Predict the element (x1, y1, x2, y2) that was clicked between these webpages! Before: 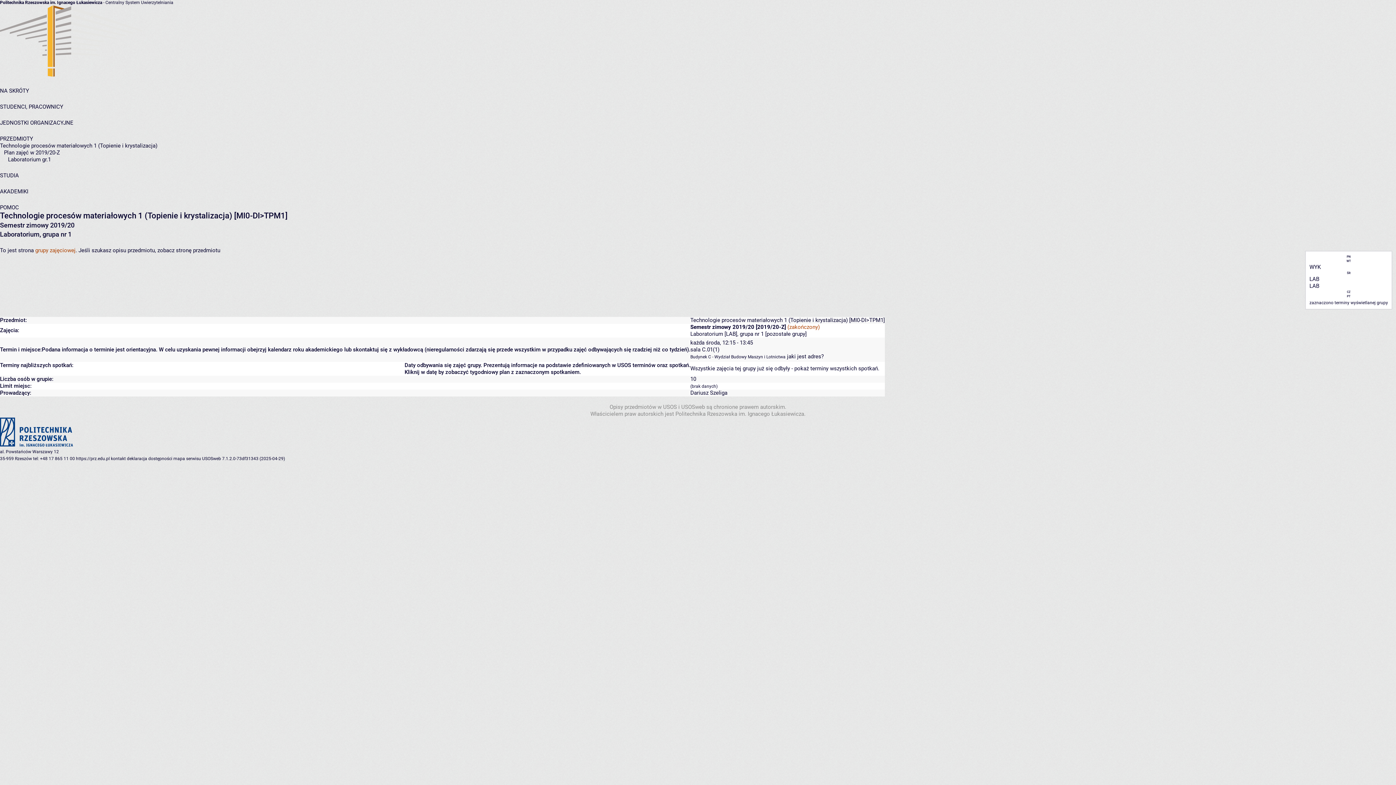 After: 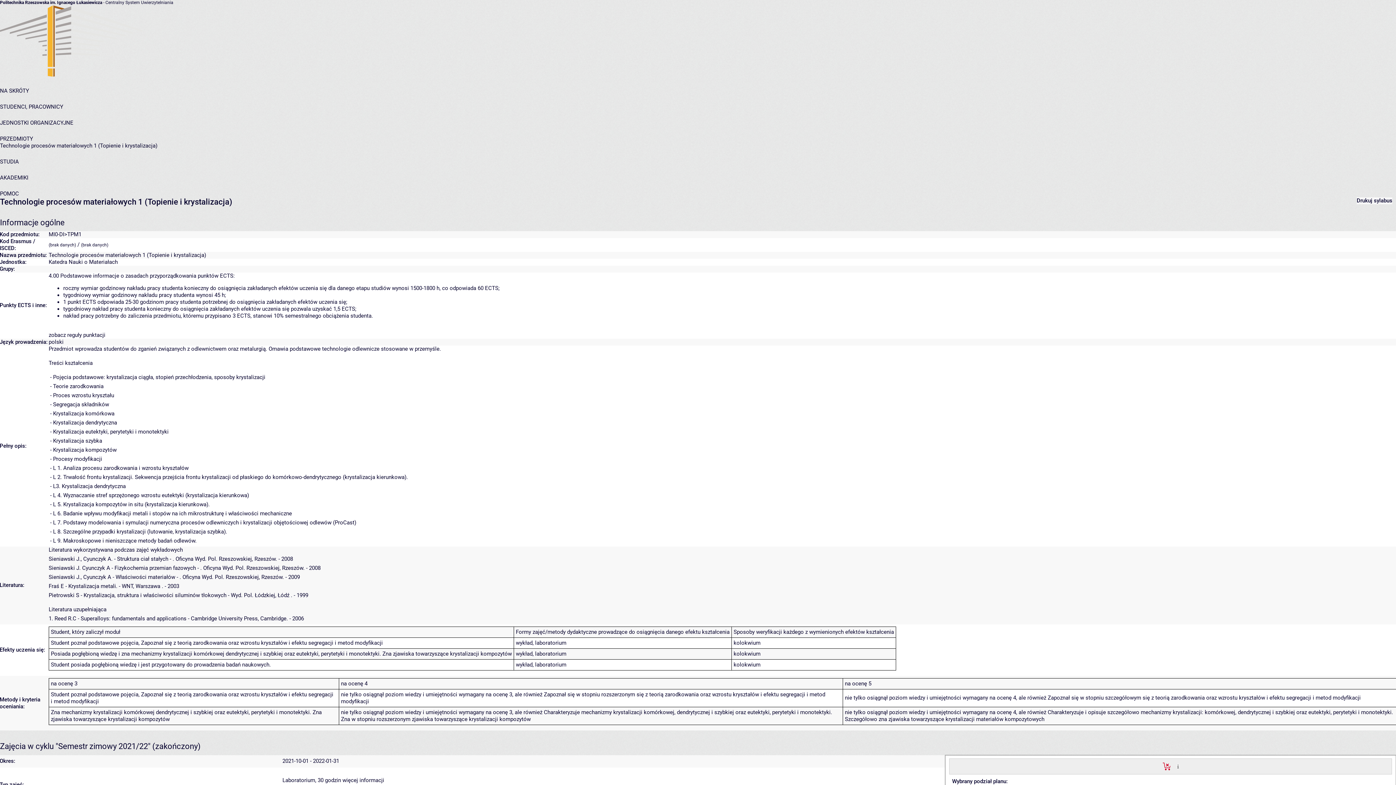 Action: bbox: (690, 317, 848, 323) label: Technologie procesów materiałowych 1 (Topienie i krystalizacja)